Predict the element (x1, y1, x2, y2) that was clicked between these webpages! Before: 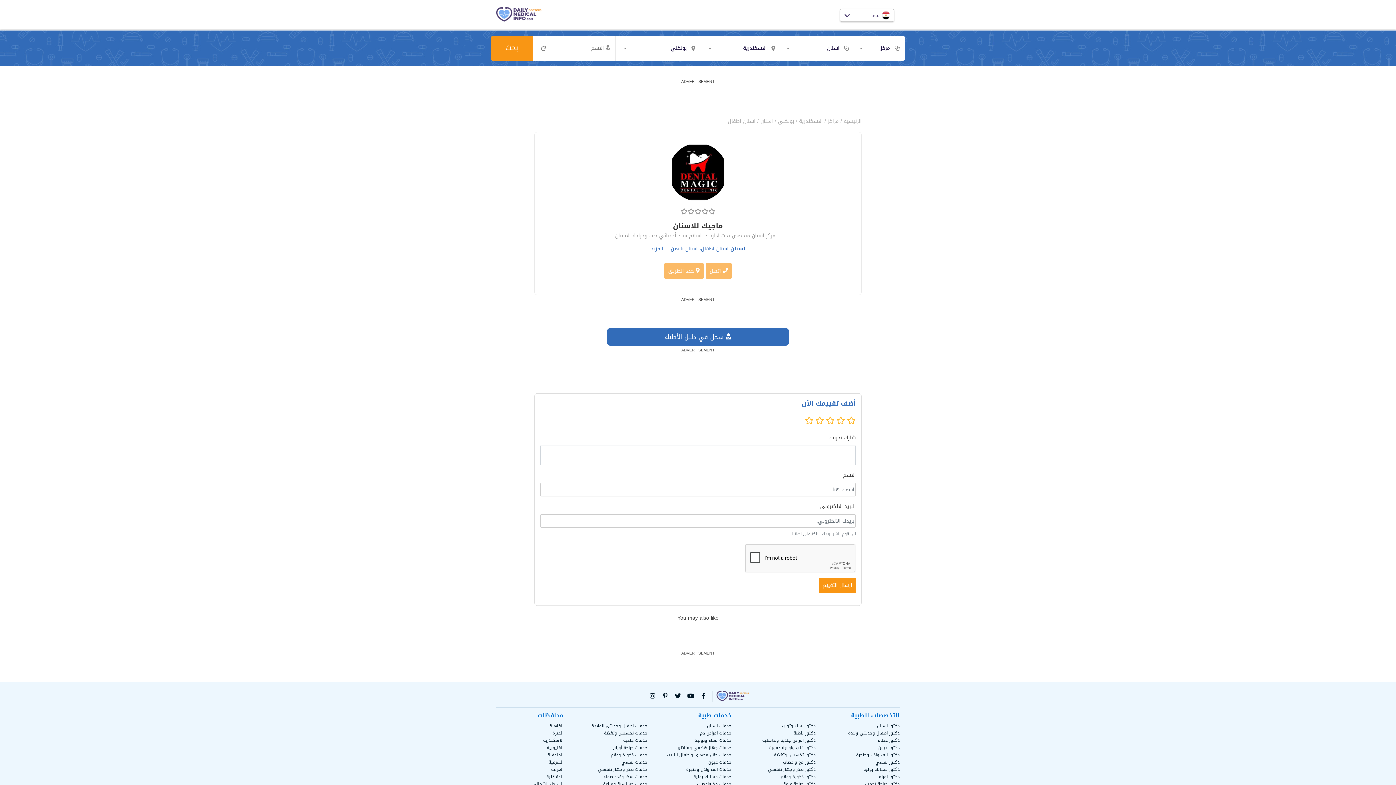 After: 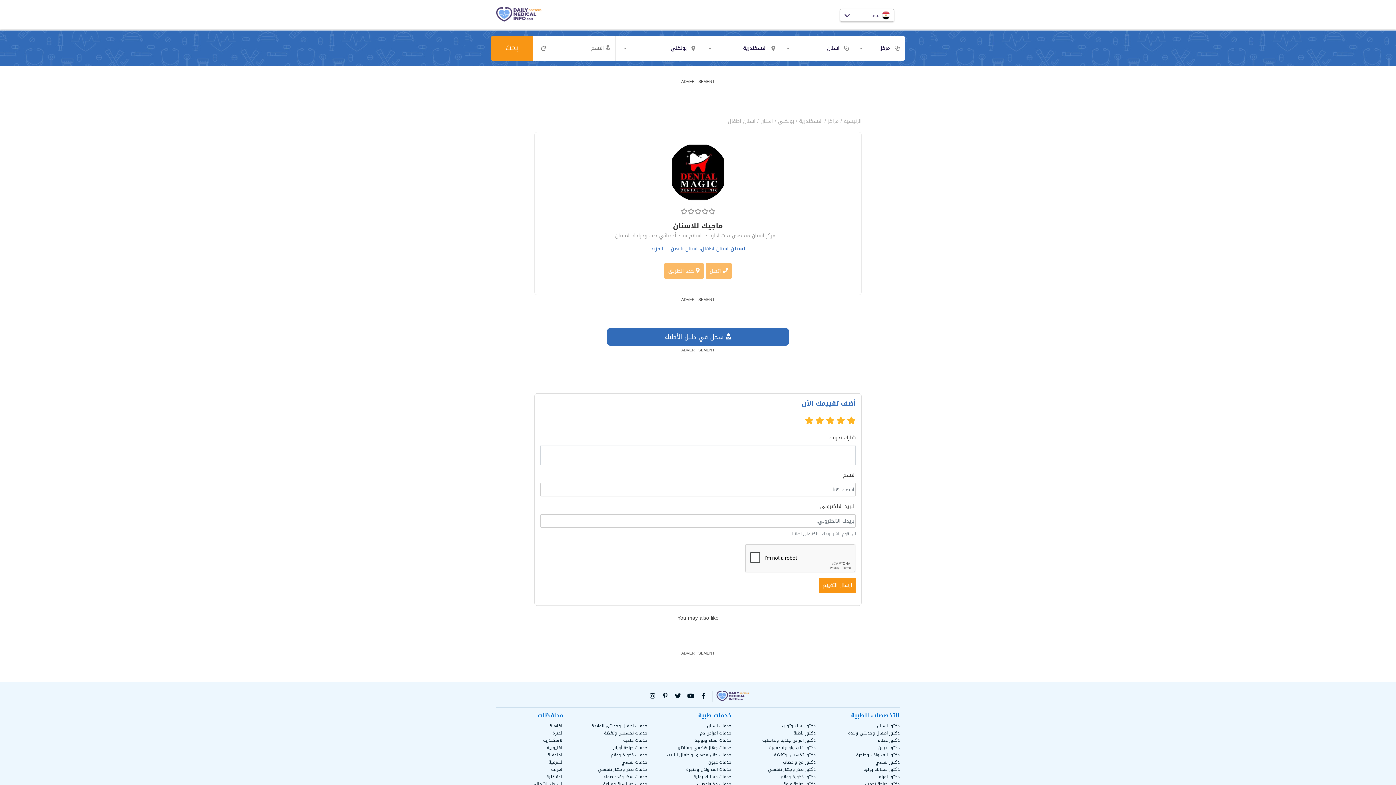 Action: bbox: (805, 417, 813, 427)